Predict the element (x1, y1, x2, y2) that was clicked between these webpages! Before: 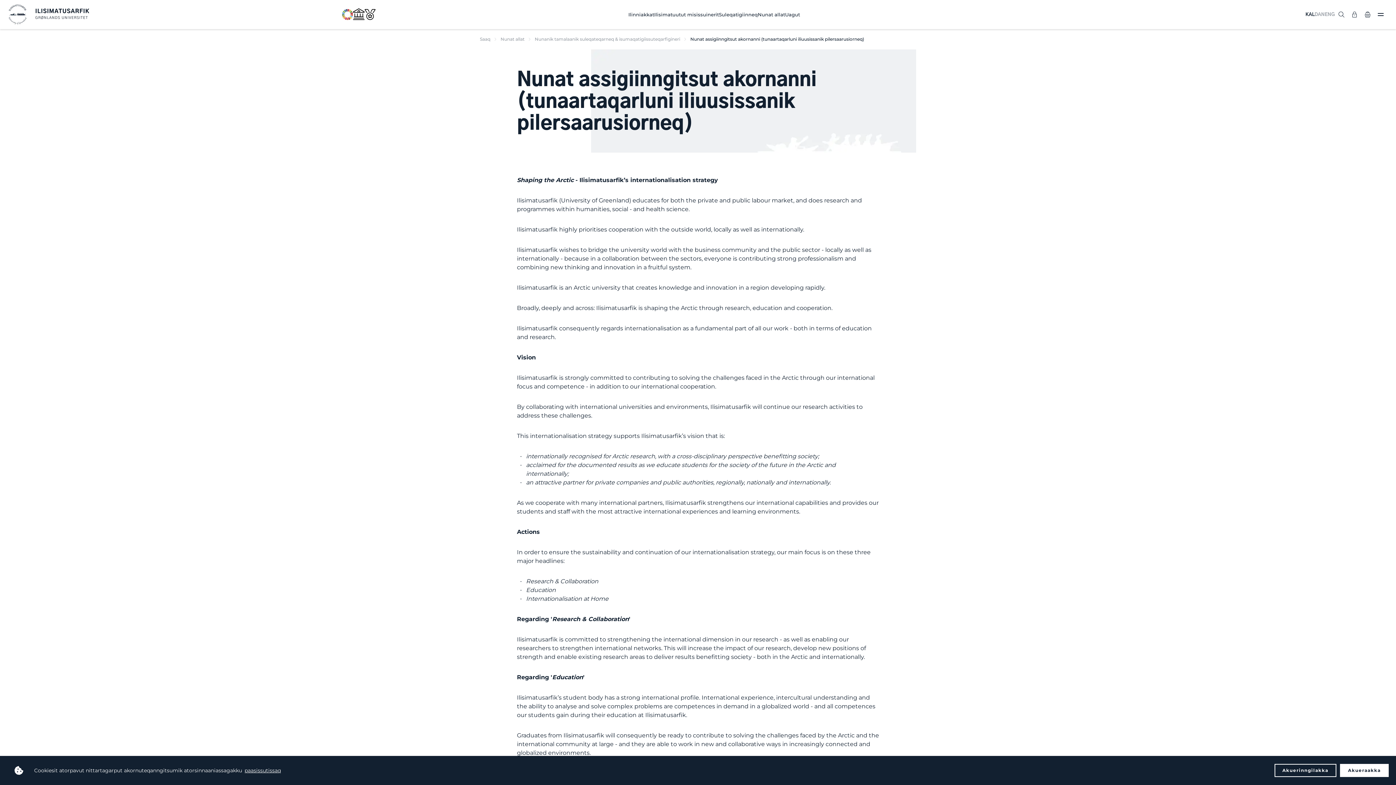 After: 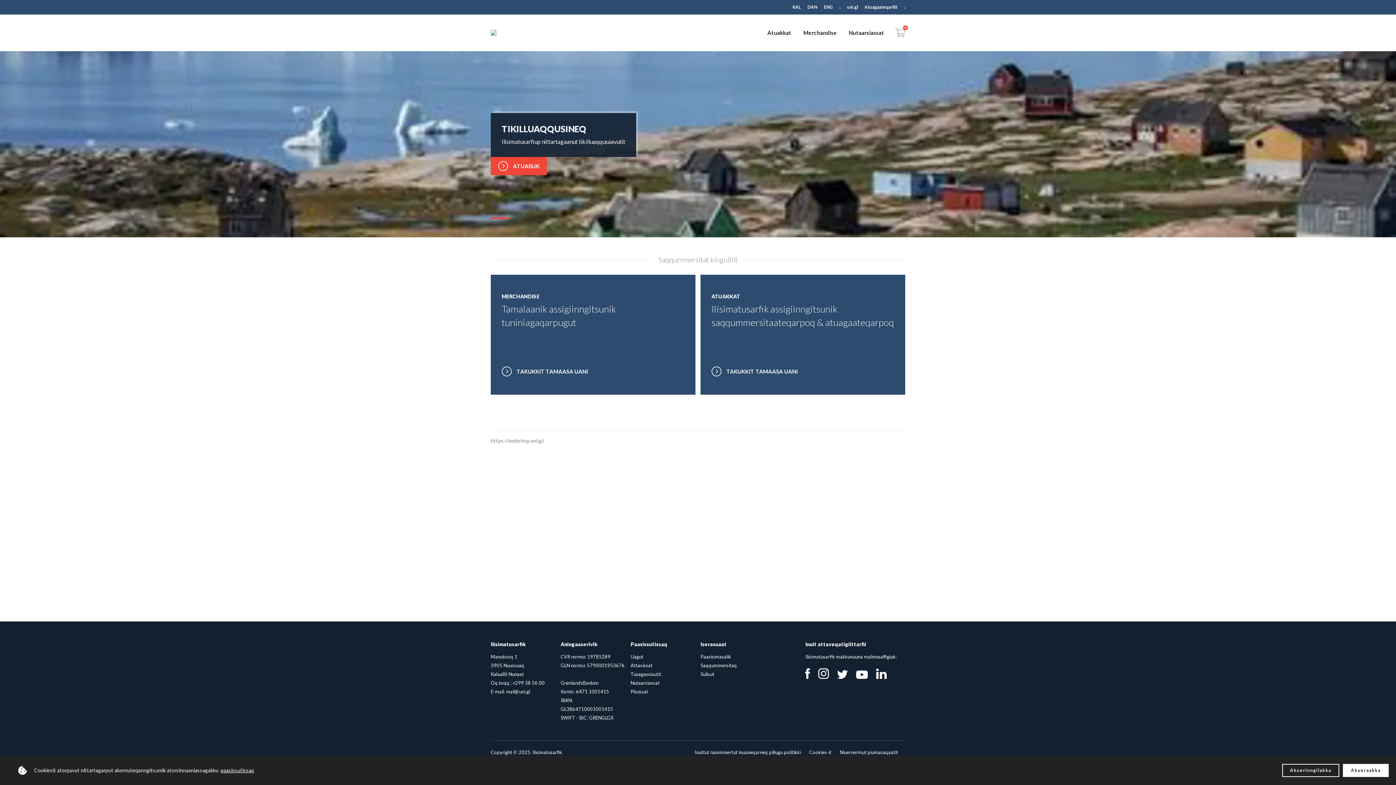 Action: bbox: (1361, 8, 1374, 21)